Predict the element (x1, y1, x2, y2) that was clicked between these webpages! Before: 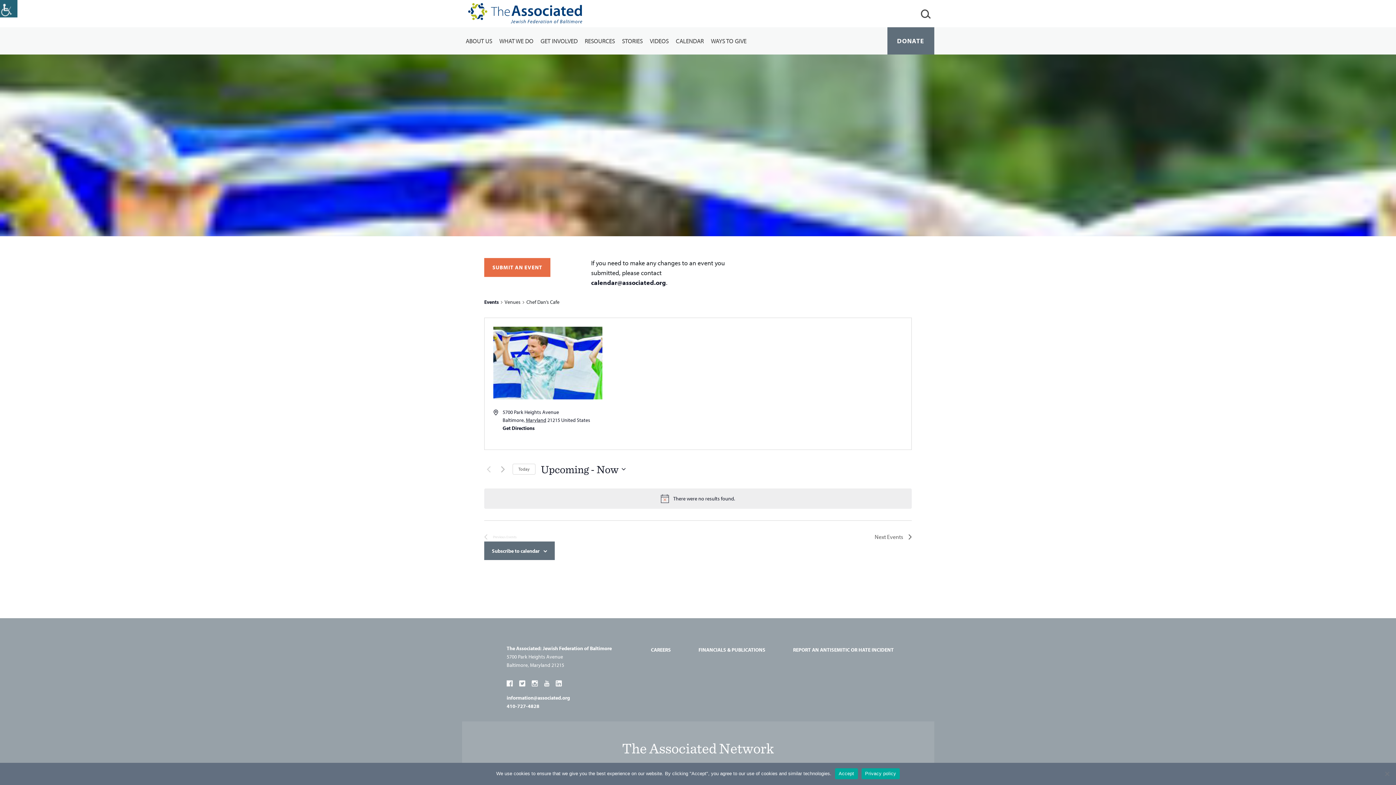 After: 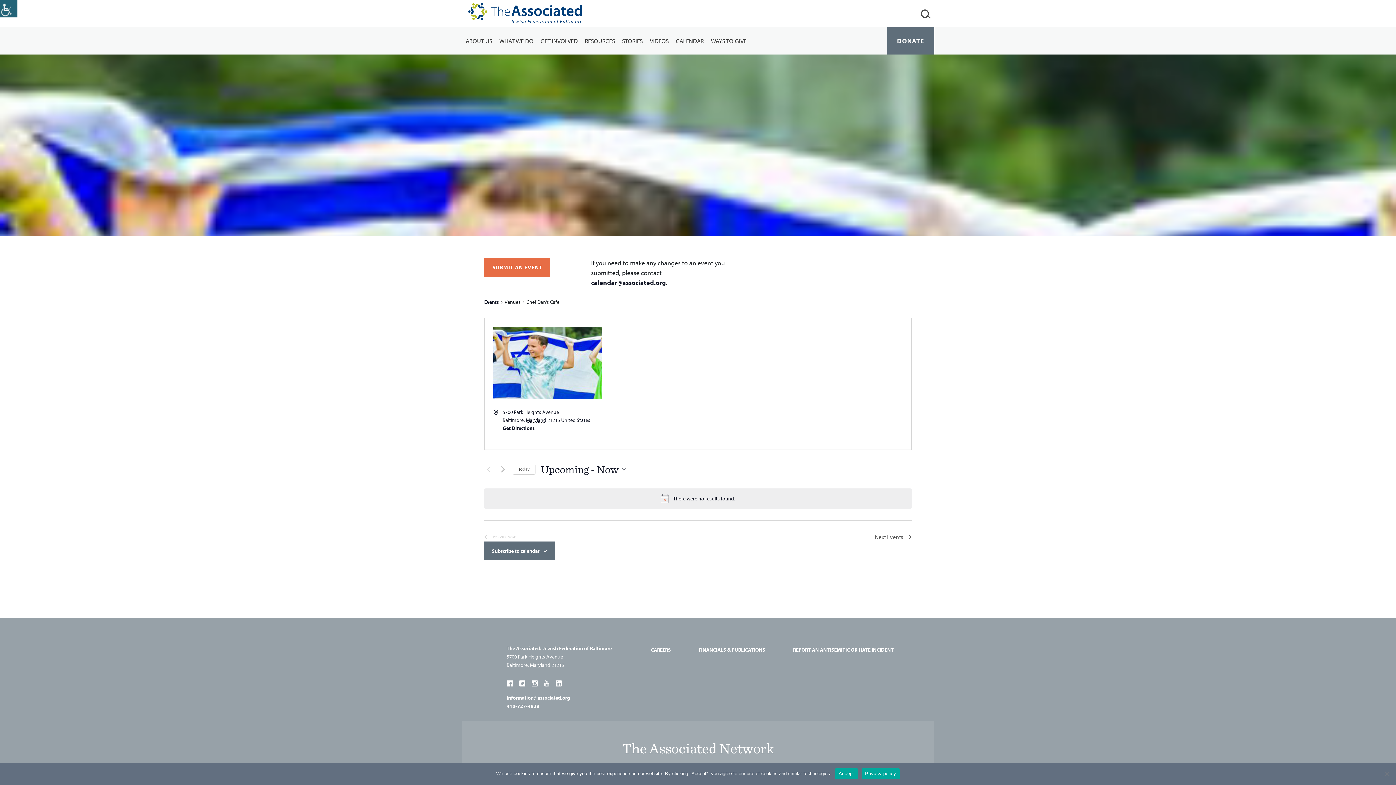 Action: bbox: (861, 768, 900, 779) label: Privacy policy